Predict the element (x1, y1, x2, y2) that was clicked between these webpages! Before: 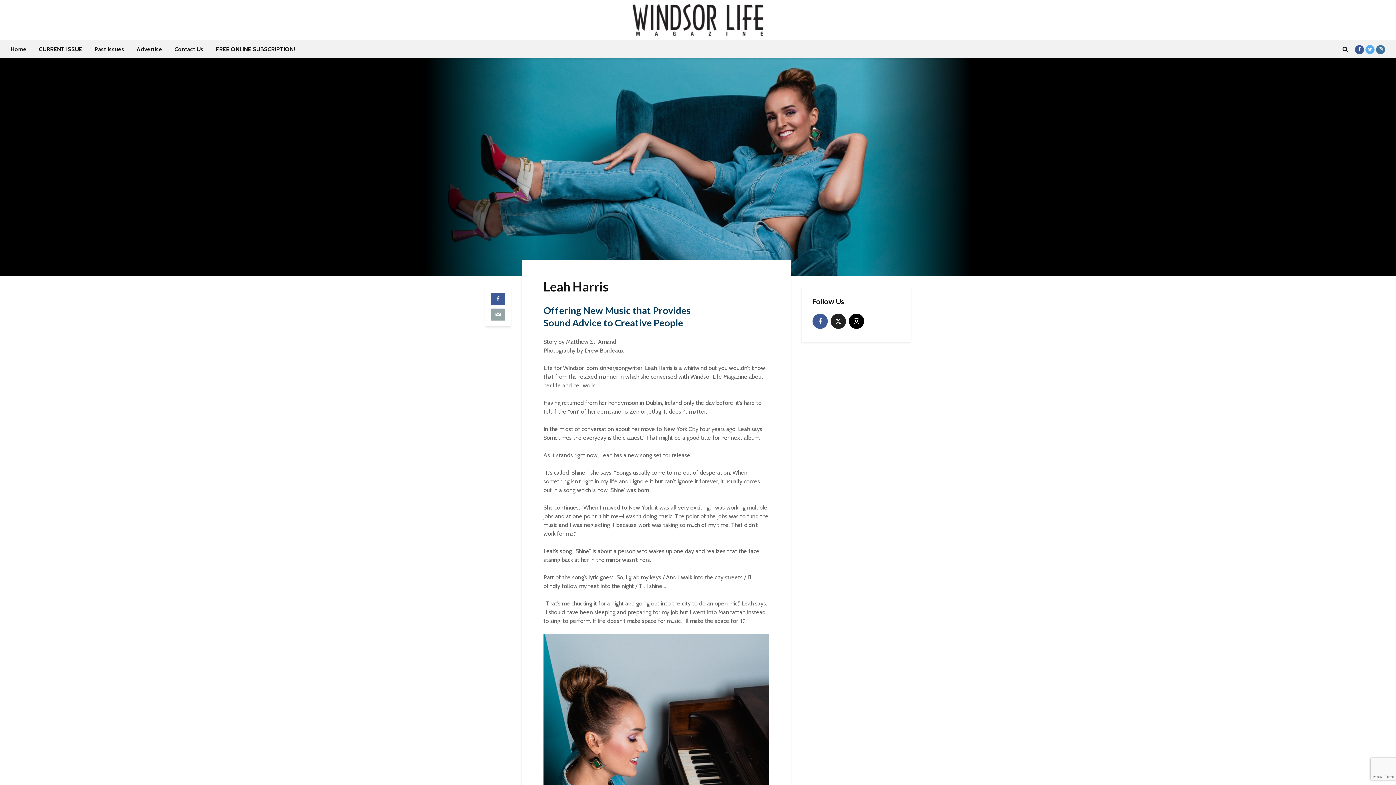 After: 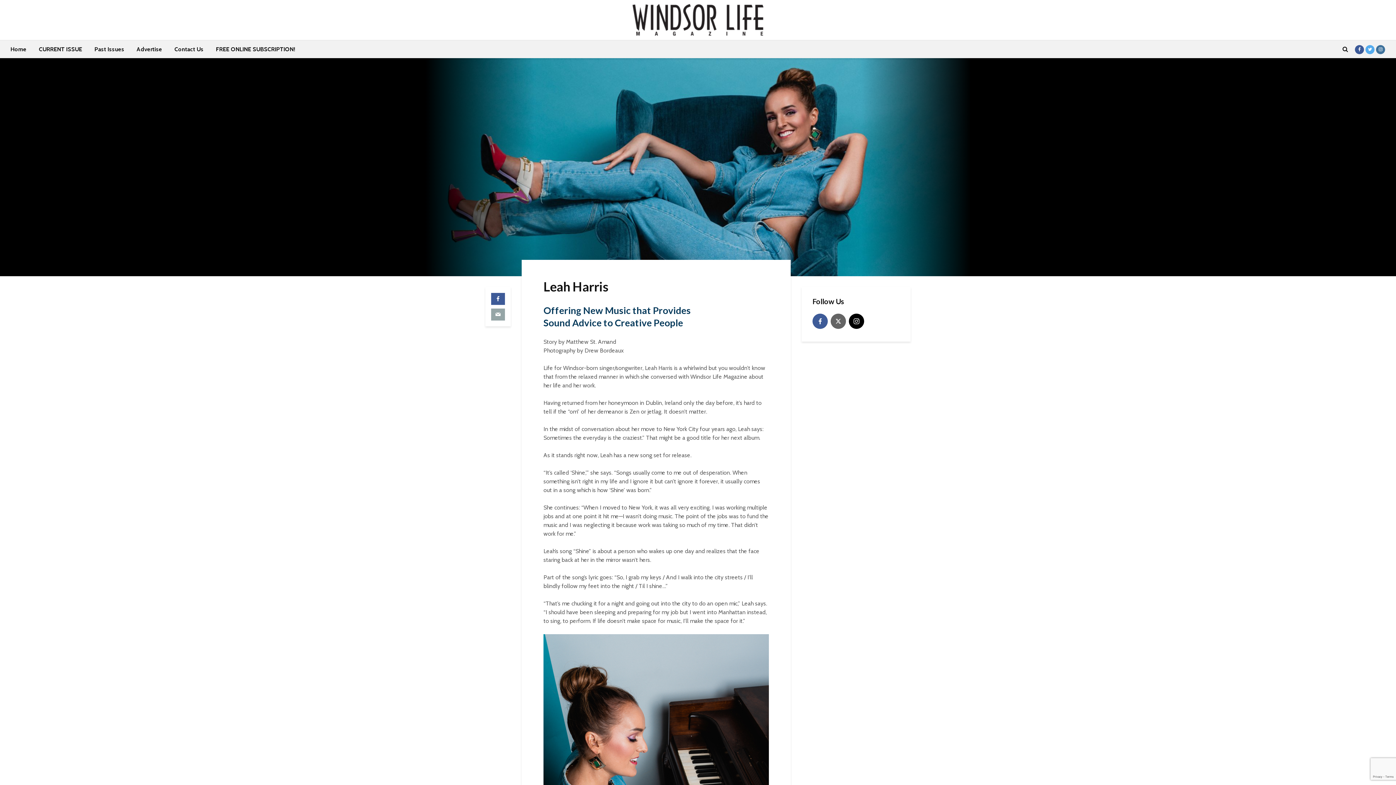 Action: bbox: (830, 313, 846, 329) label: twitter